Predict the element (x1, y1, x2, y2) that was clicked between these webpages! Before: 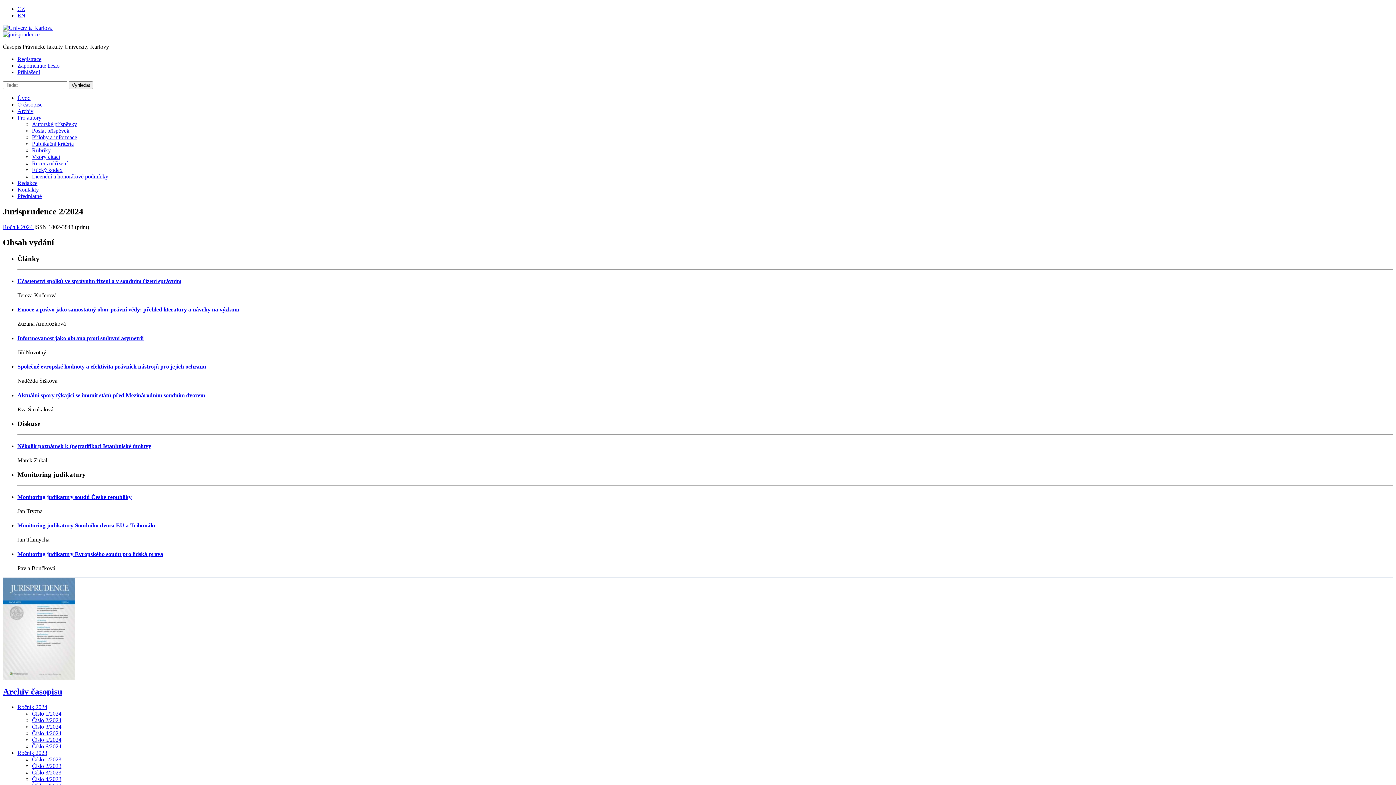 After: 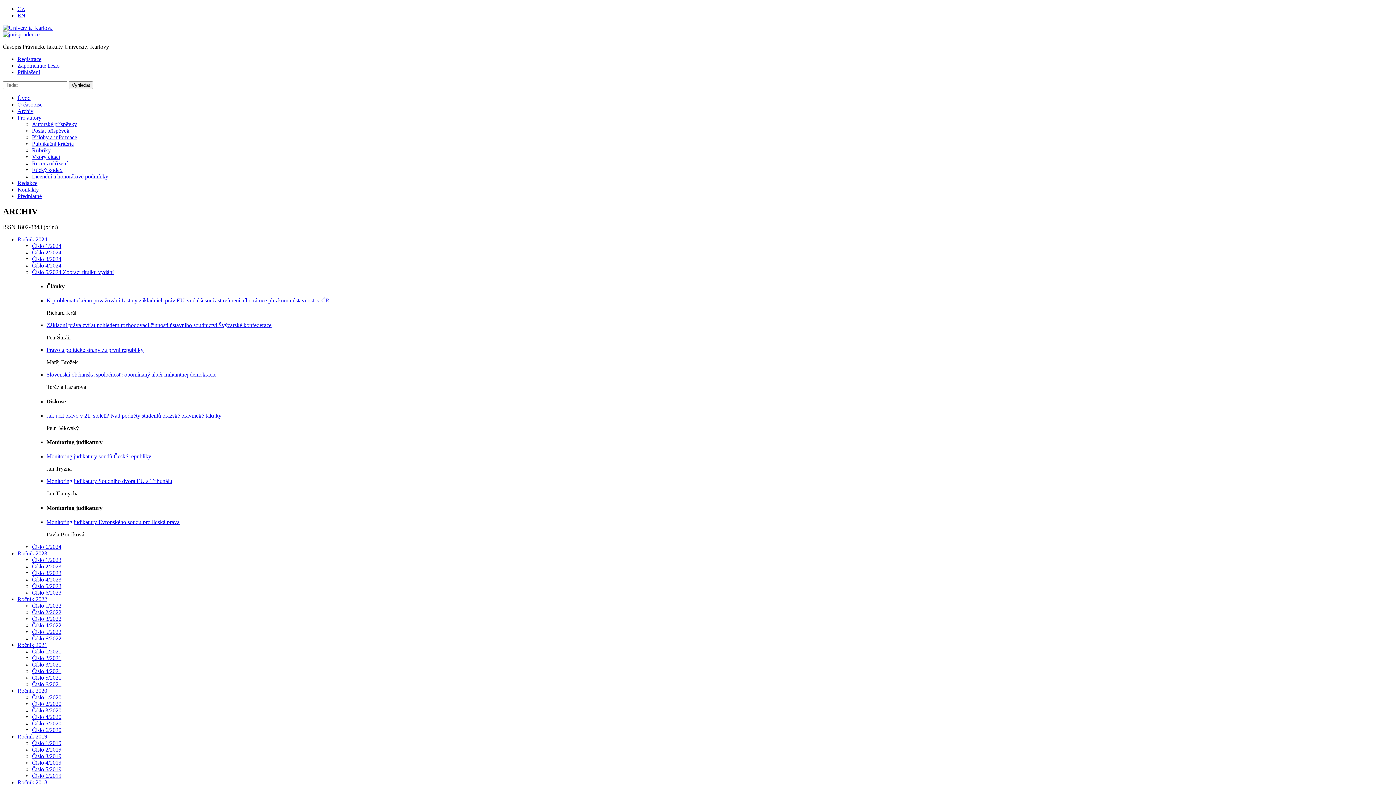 Action: label: Číslo 5/2024 bbox: (32, 737, 61, 743)